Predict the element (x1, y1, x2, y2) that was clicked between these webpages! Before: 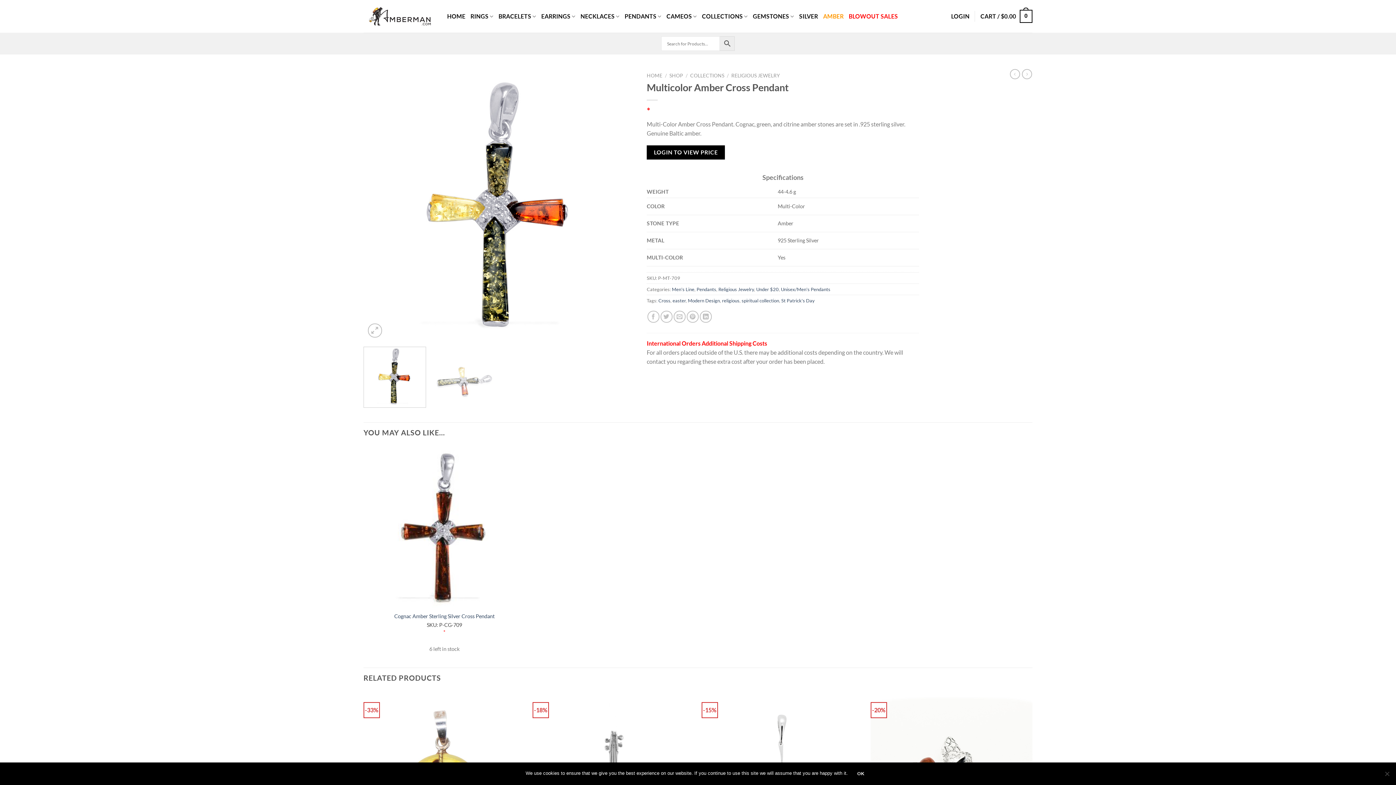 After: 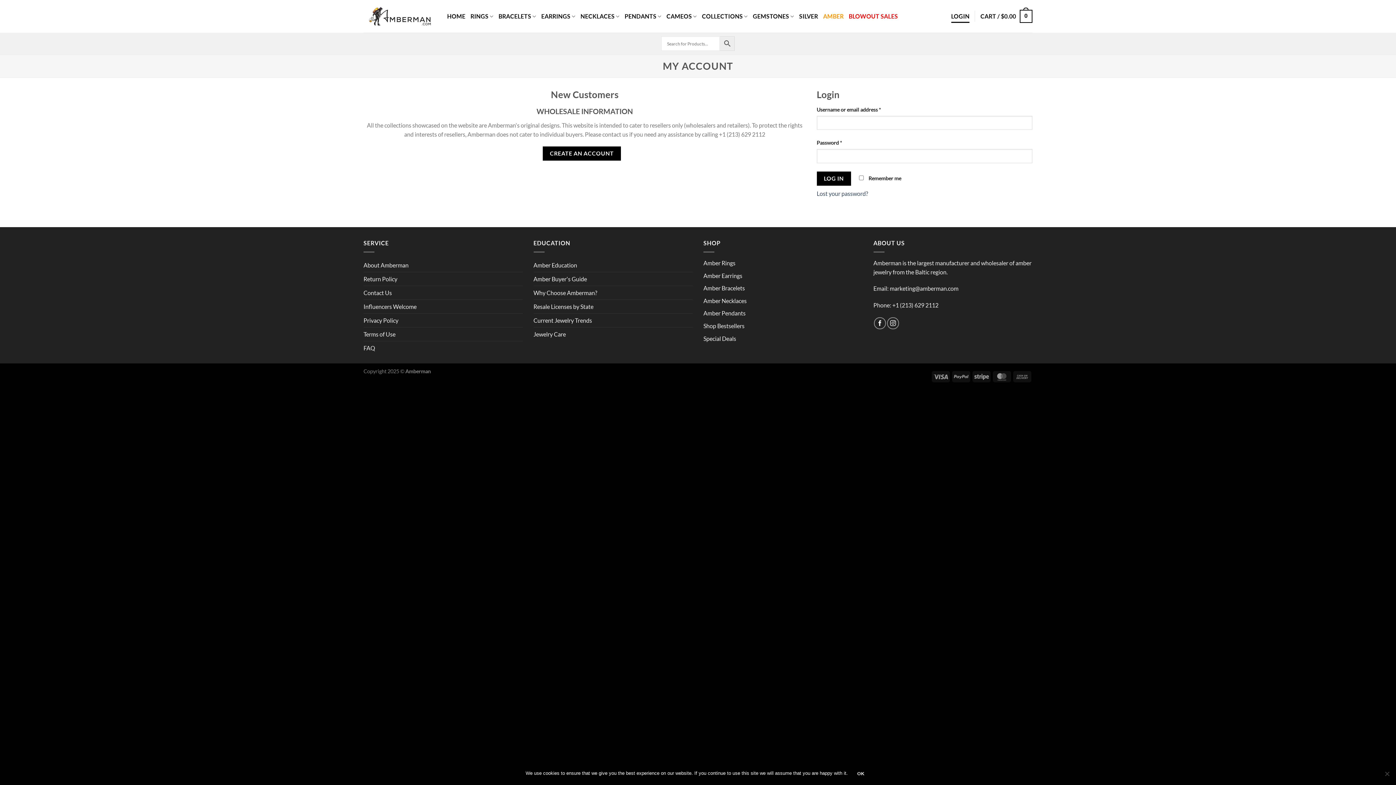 Action: label: LOGIN bbox: (951, 9, 969, 22)